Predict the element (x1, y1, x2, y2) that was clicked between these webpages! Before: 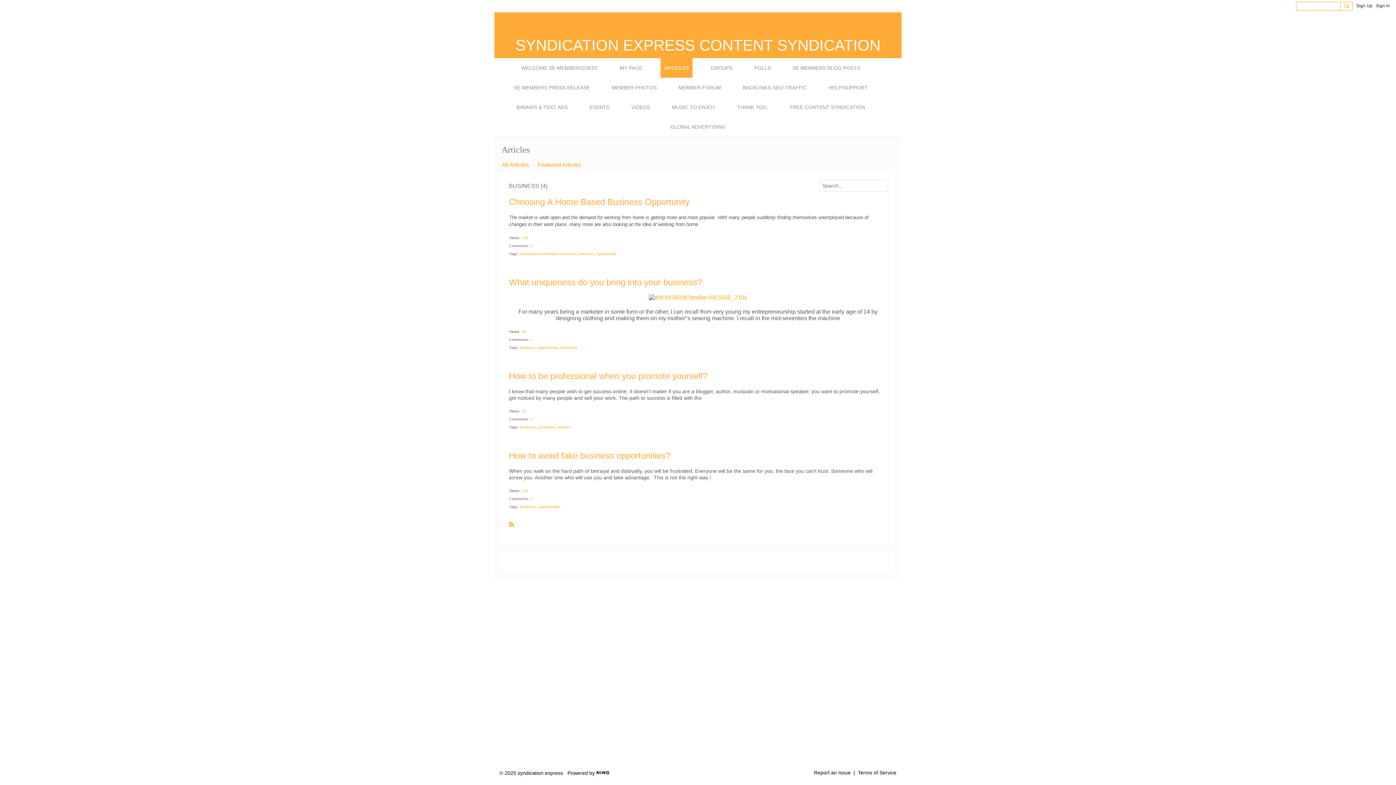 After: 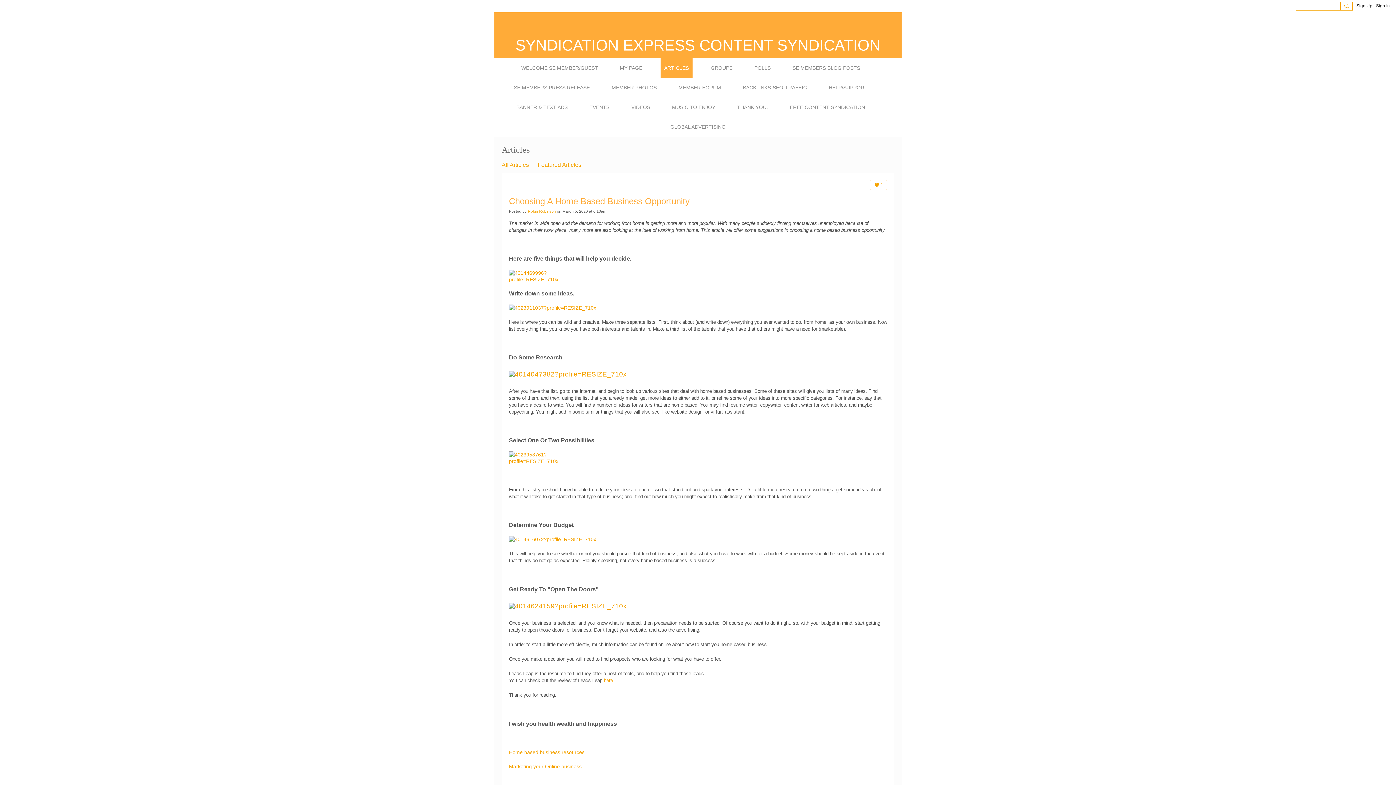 Action: bbox: (509, 197, 689, 206) label: Choosing A Home Based Business Opportunity